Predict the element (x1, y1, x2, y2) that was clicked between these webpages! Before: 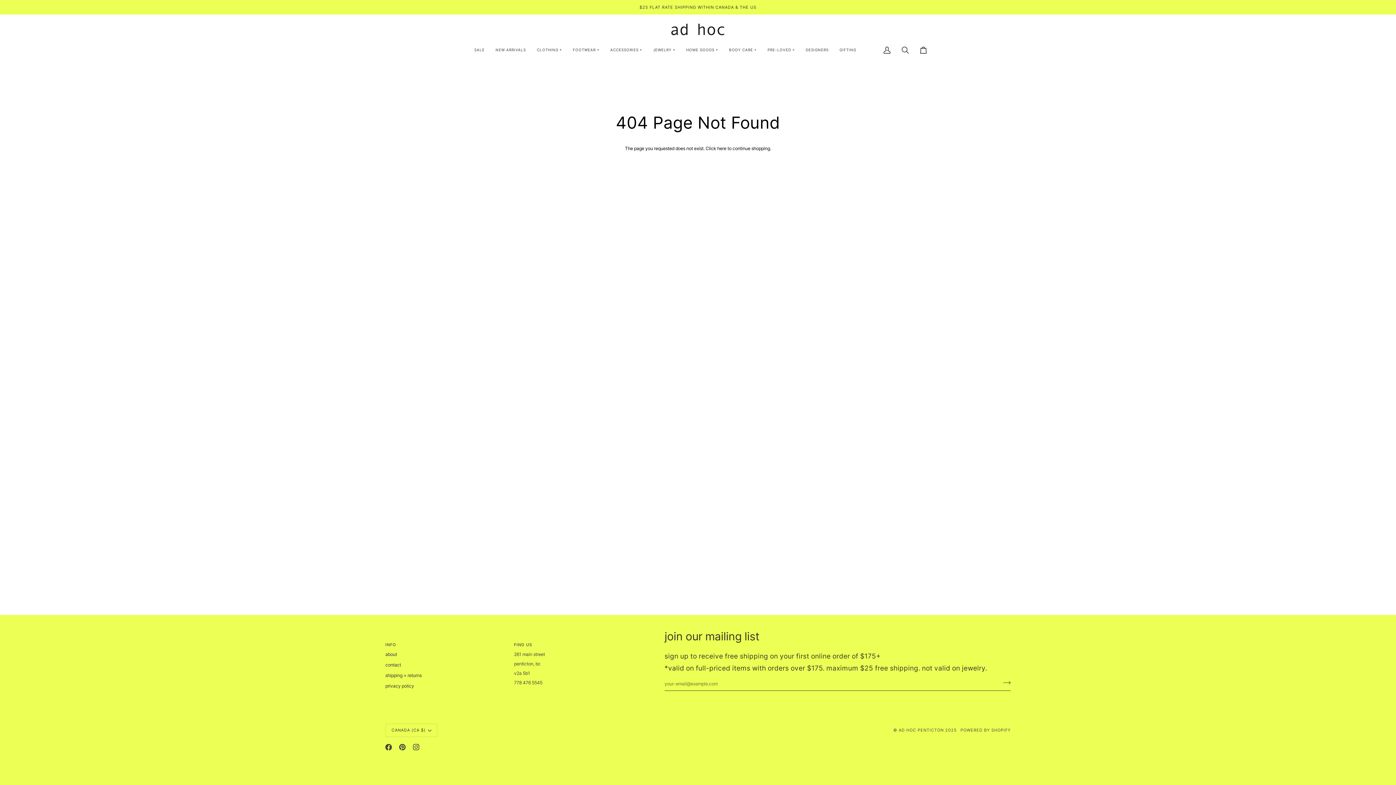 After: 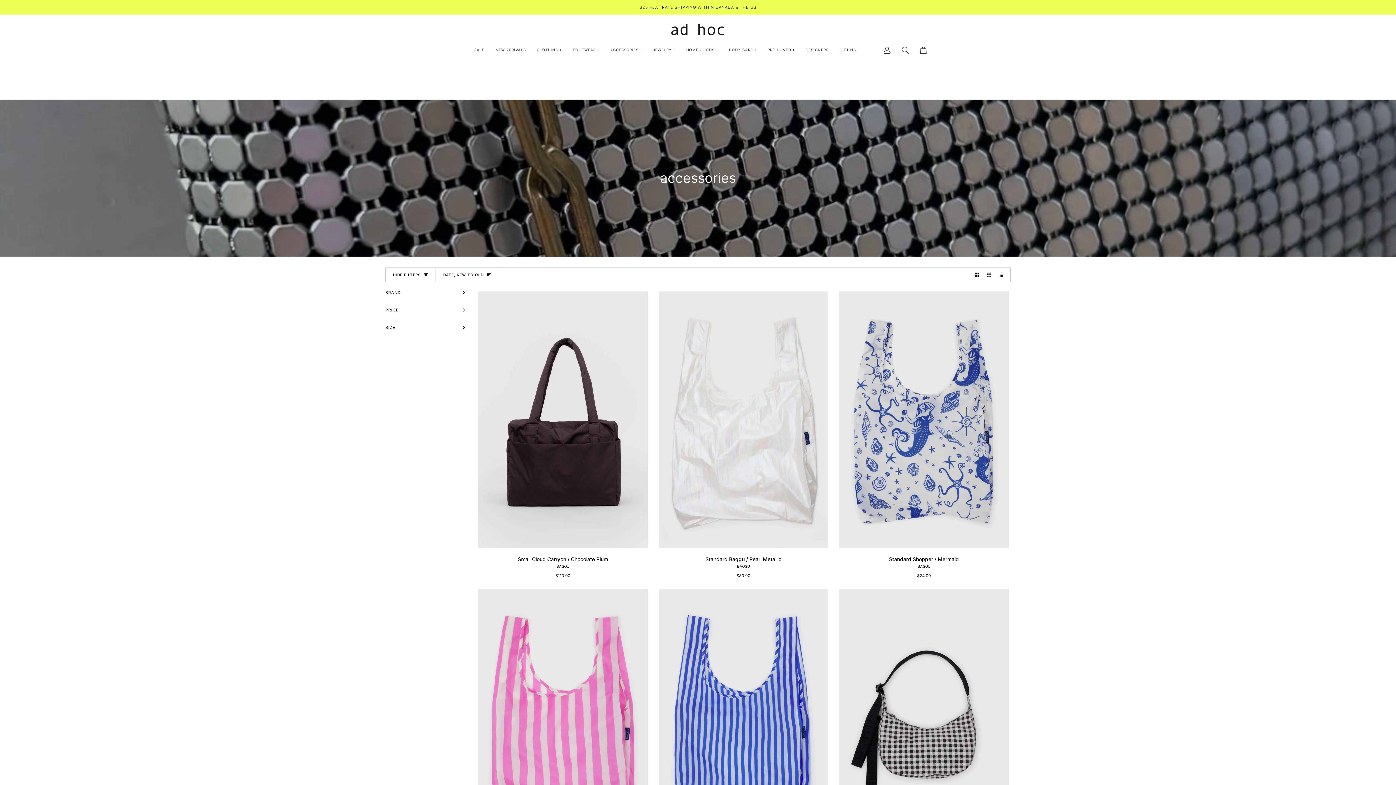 Action: bbox: (605, 44, 647, 55) label: ACCESSORIES